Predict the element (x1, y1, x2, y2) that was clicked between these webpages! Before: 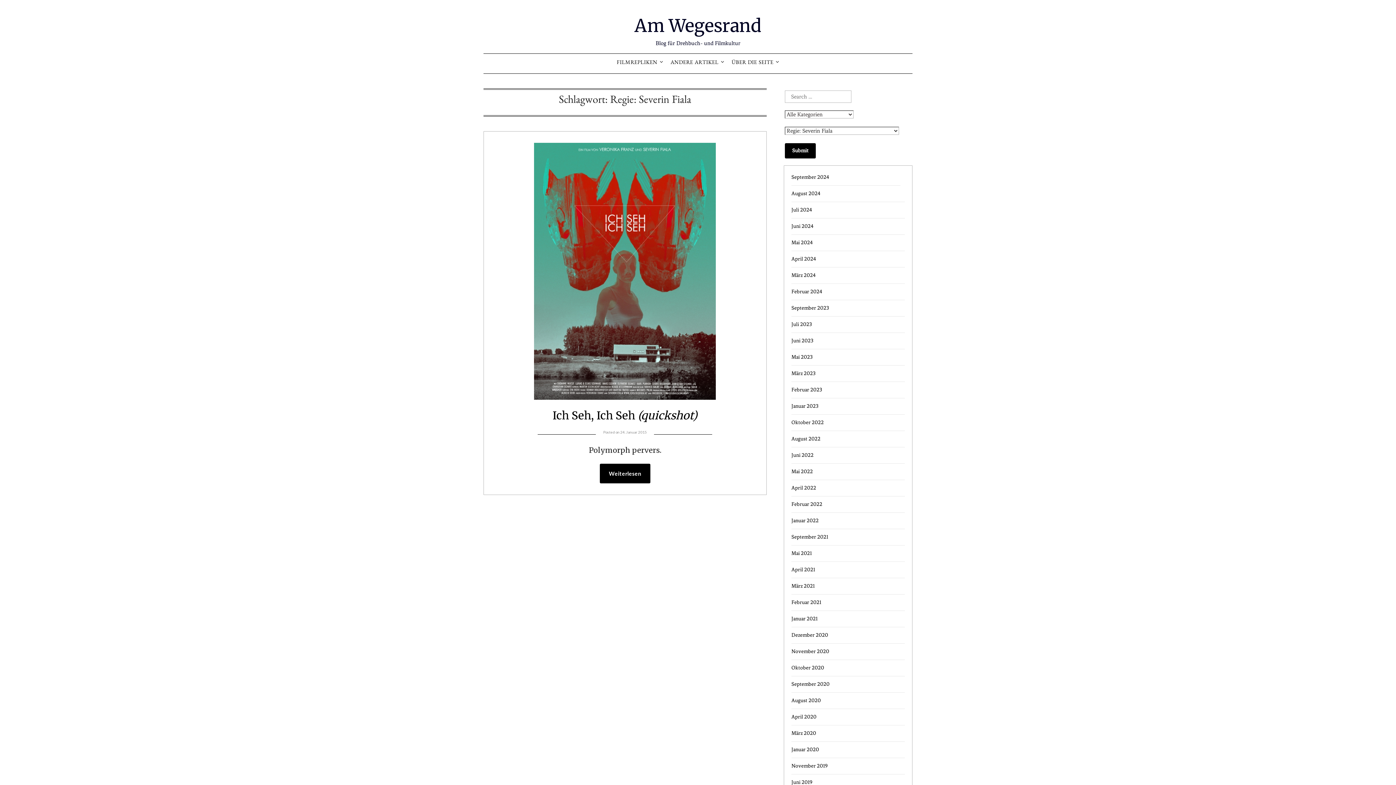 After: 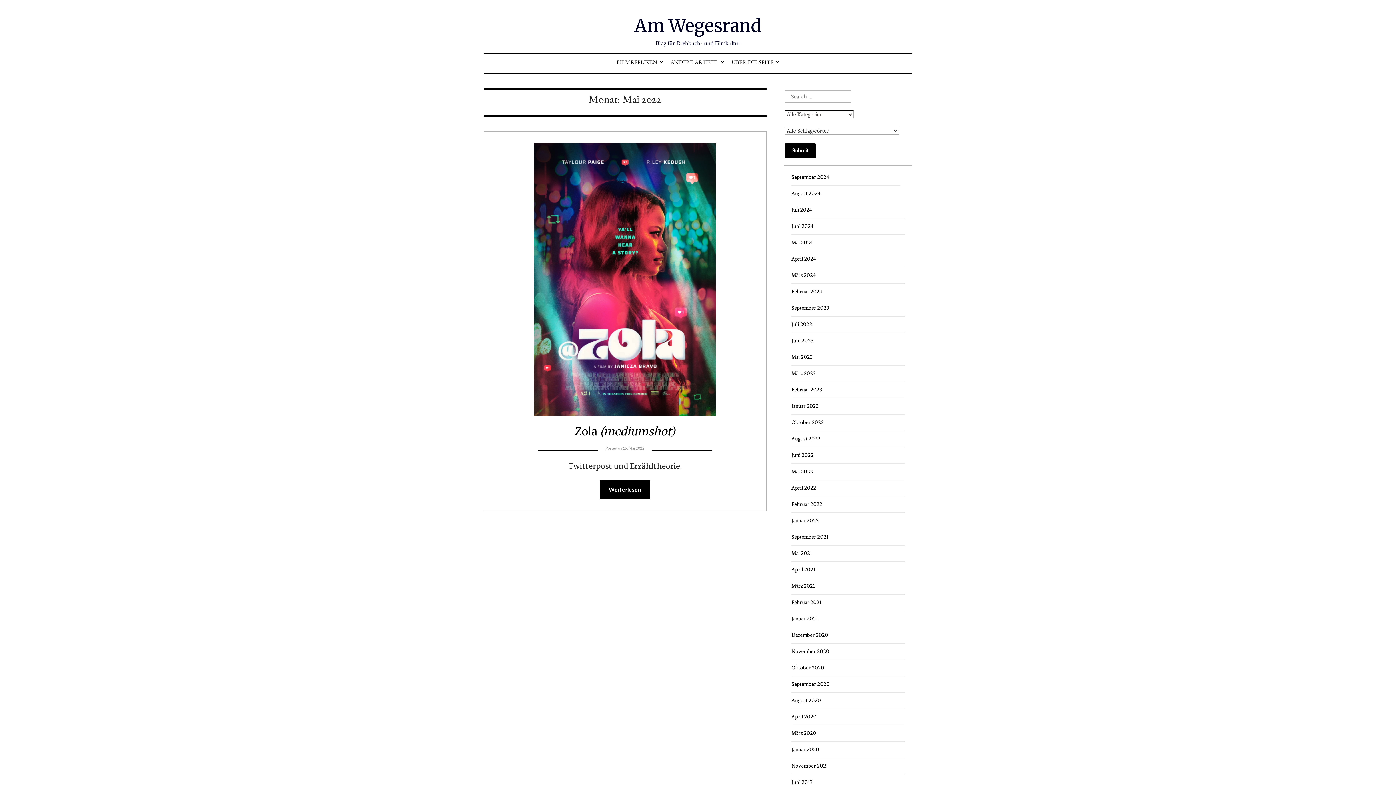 Action: label: Mai 2022 bbox: (791, 468, 813, 474)